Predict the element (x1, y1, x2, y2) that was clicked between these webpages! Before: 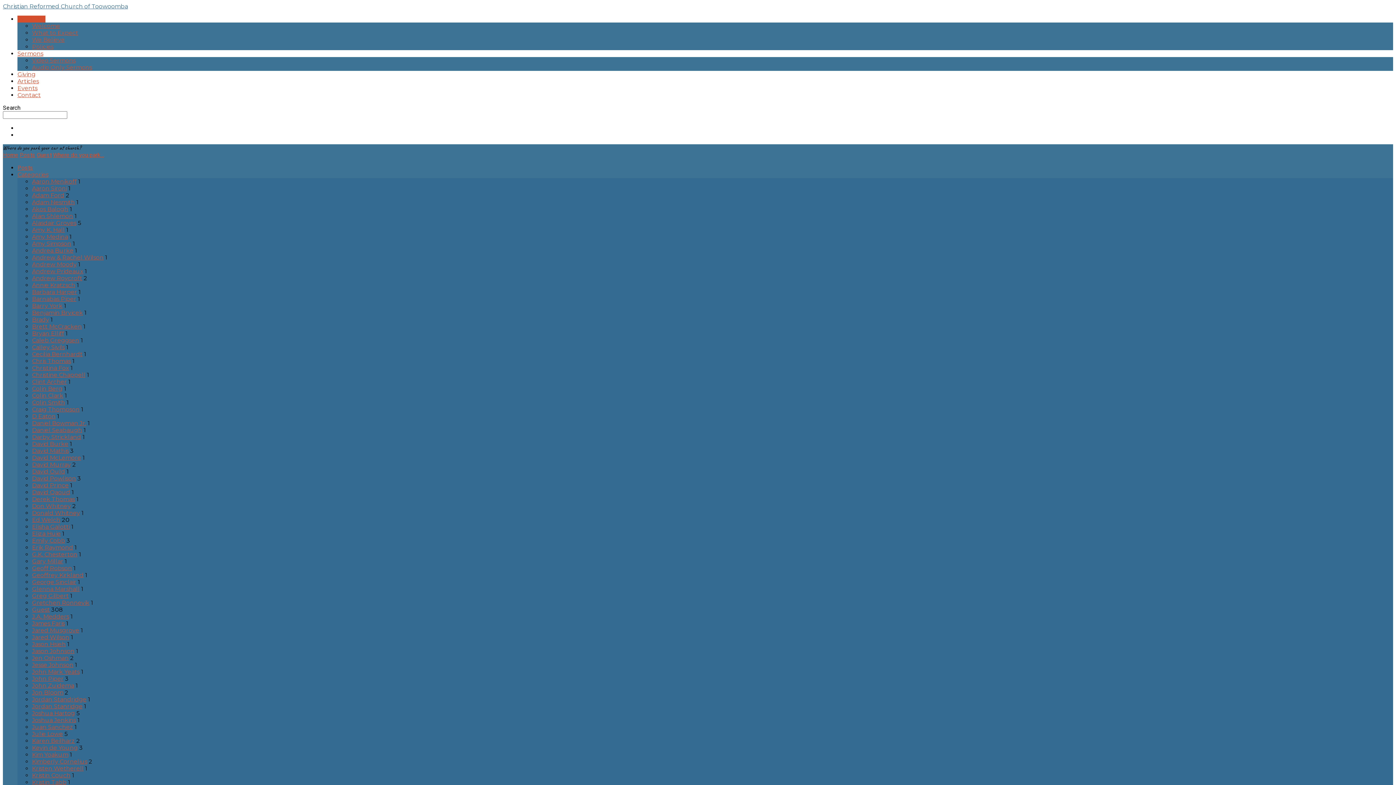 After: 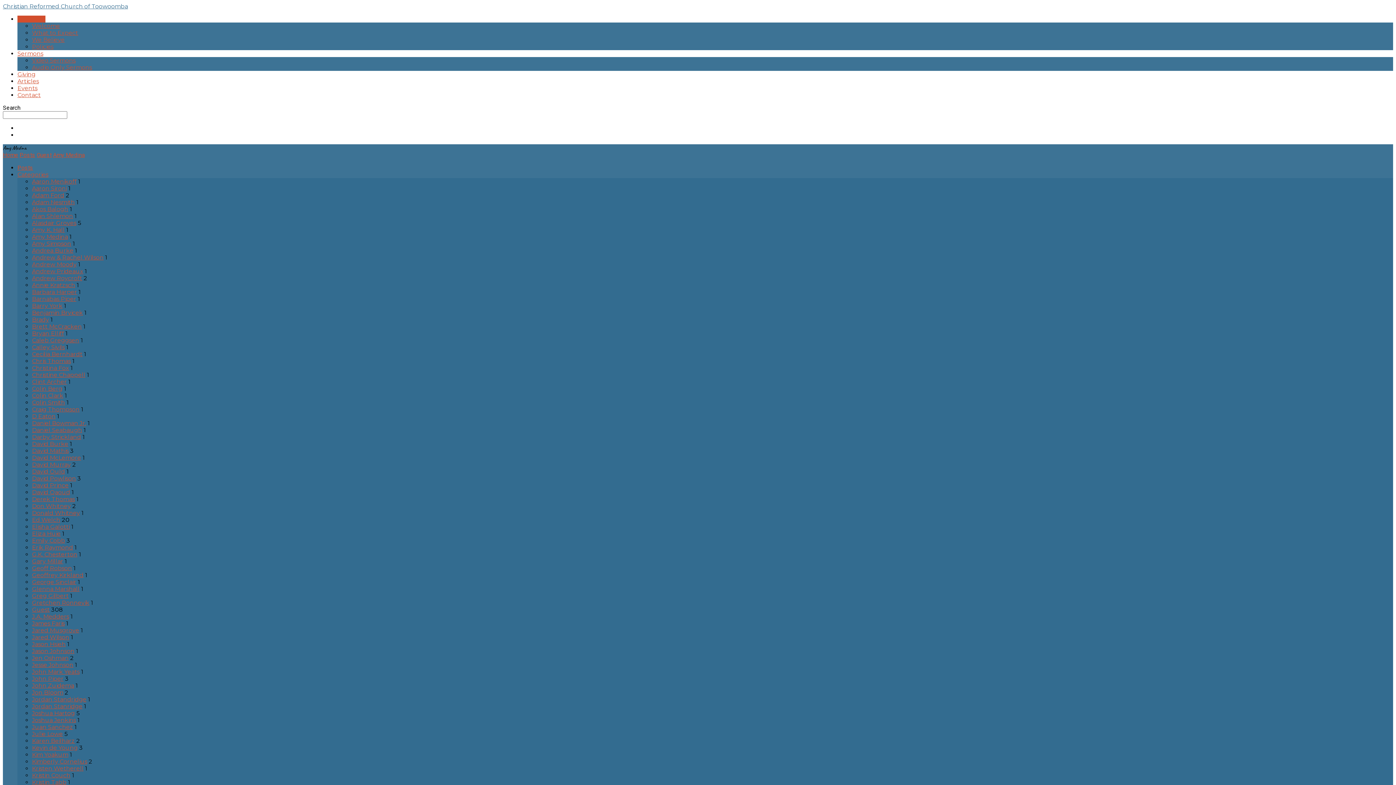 Action: label: Amy Medina bbox: (32, 233, 68, 240)